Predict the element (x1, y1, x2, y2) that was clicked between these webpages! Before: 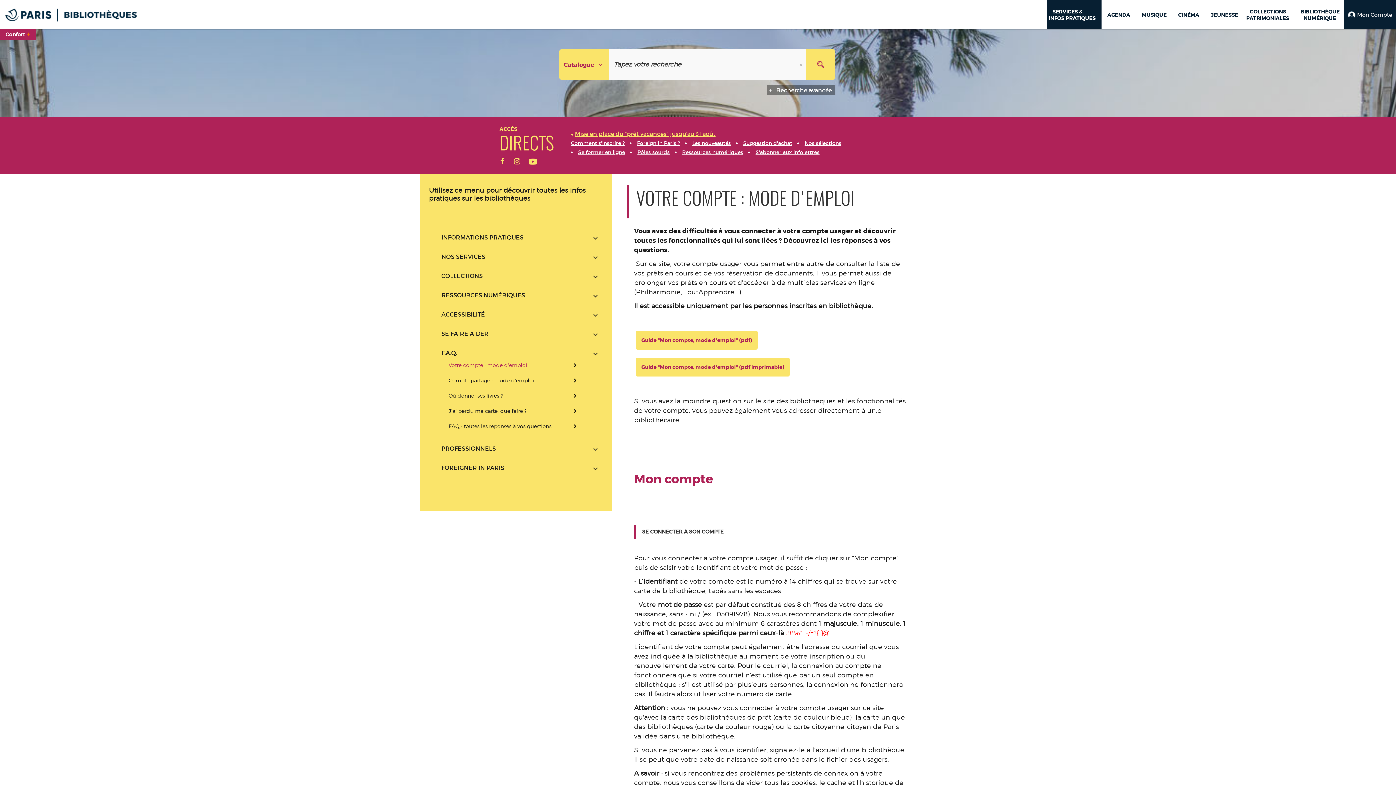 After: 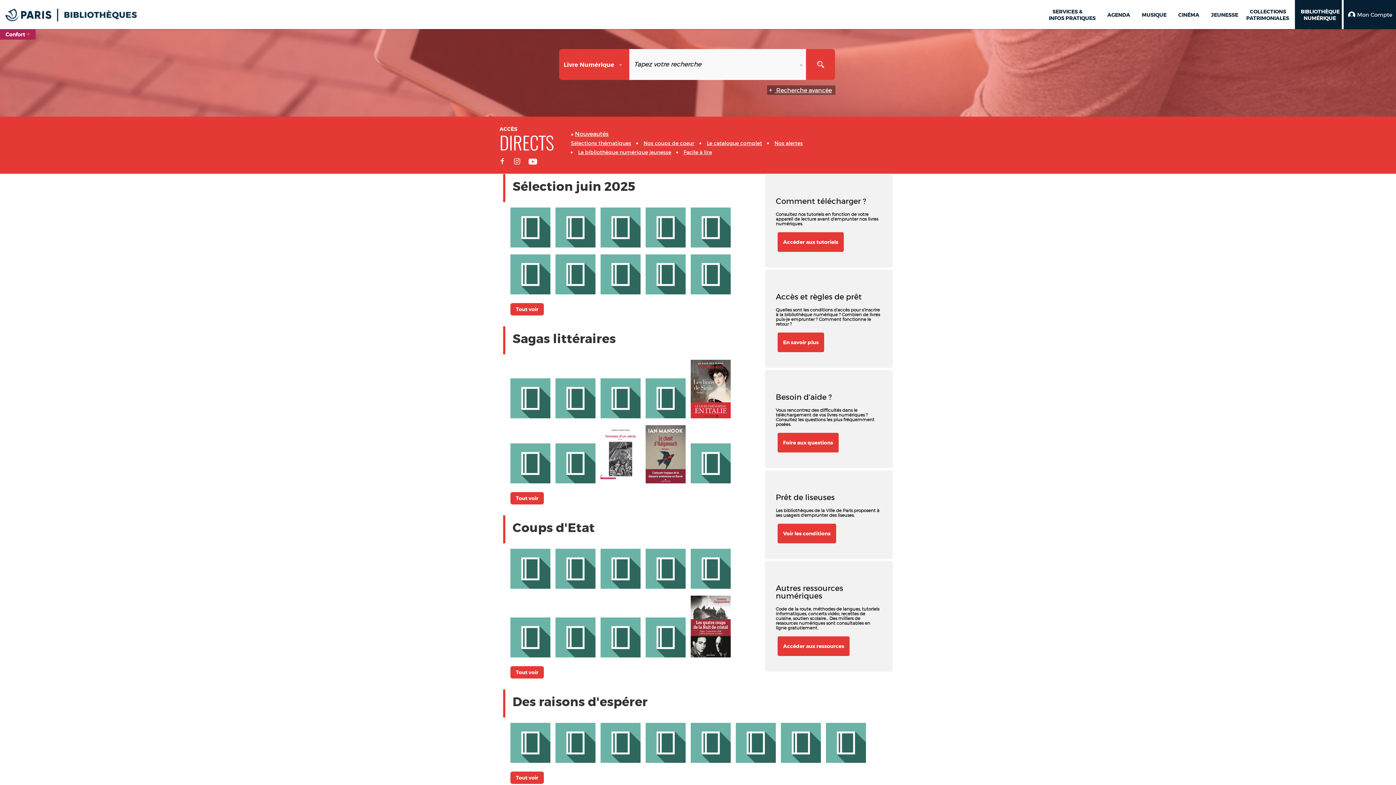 Action: bbox: (1297, 4, 1340, 25) label: BIBLIOTHÈQUE
NUMÉRIQUE